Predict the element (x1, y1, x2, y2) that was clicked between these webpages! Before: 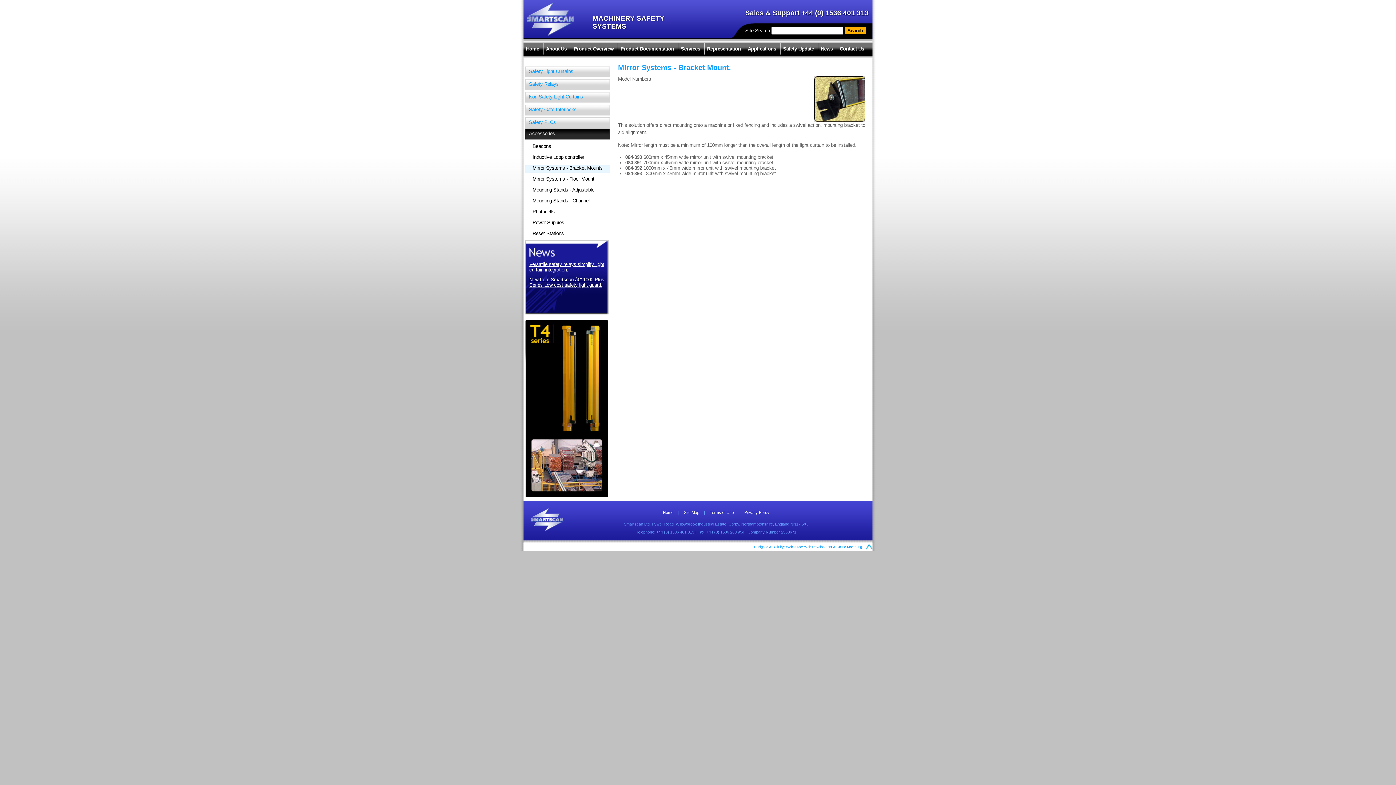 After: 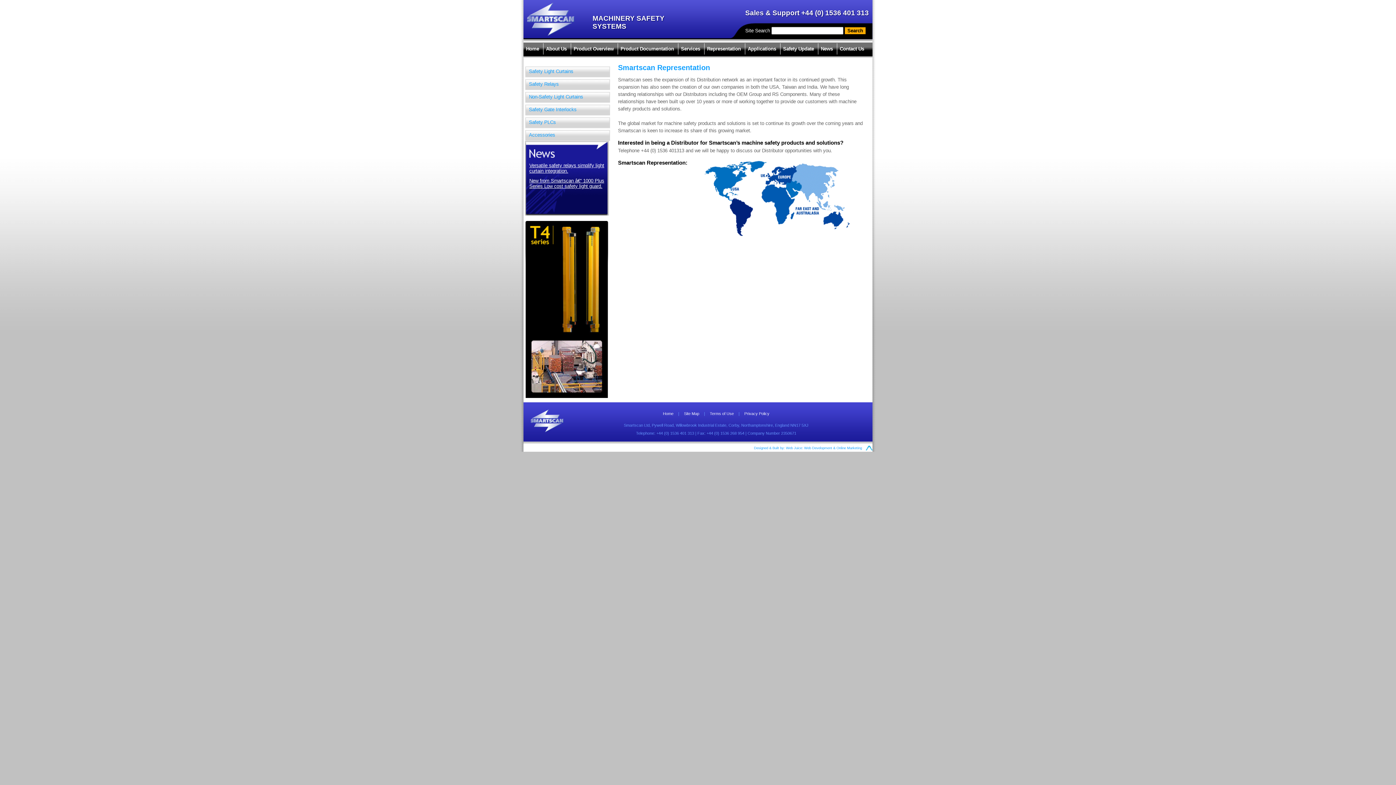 Action: bbox: (707, 46, 741, 51) label: Representation